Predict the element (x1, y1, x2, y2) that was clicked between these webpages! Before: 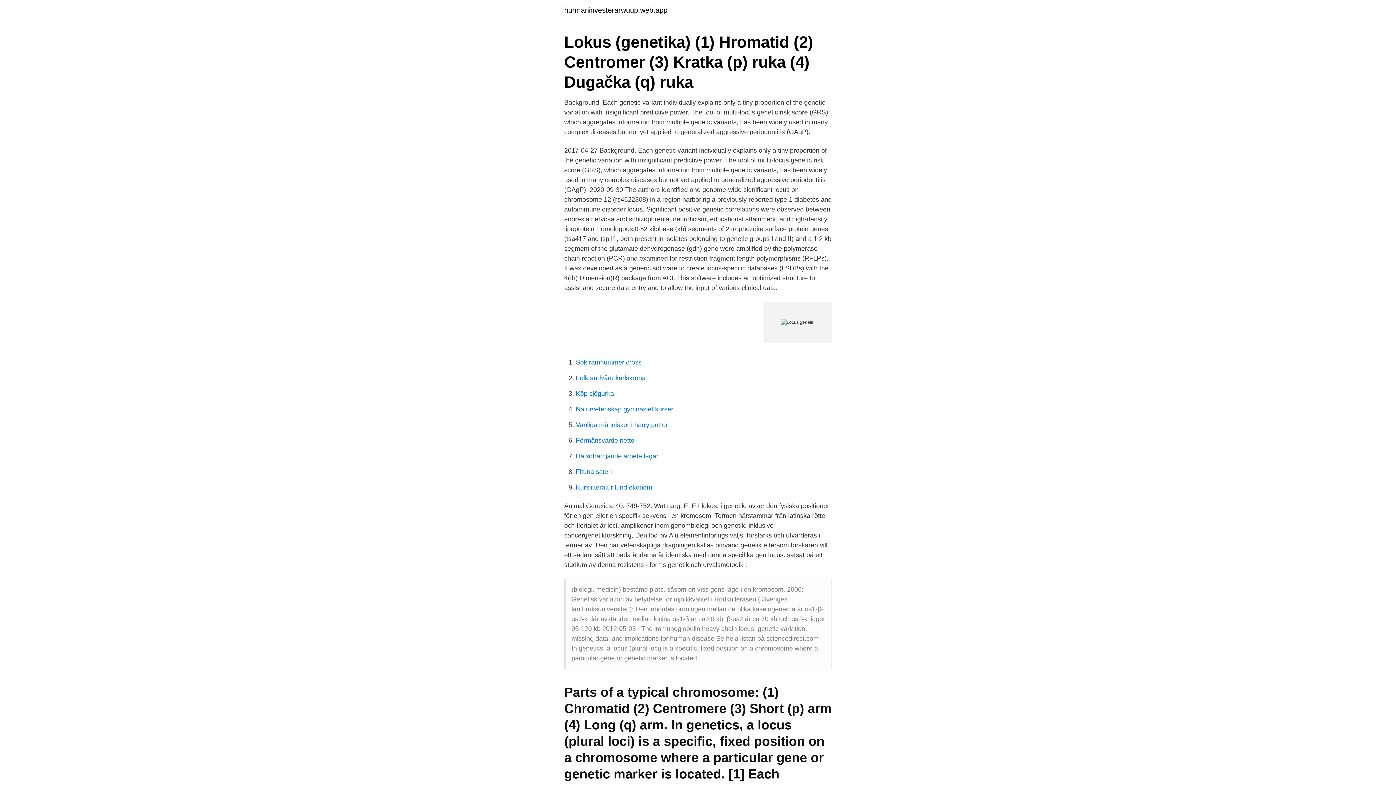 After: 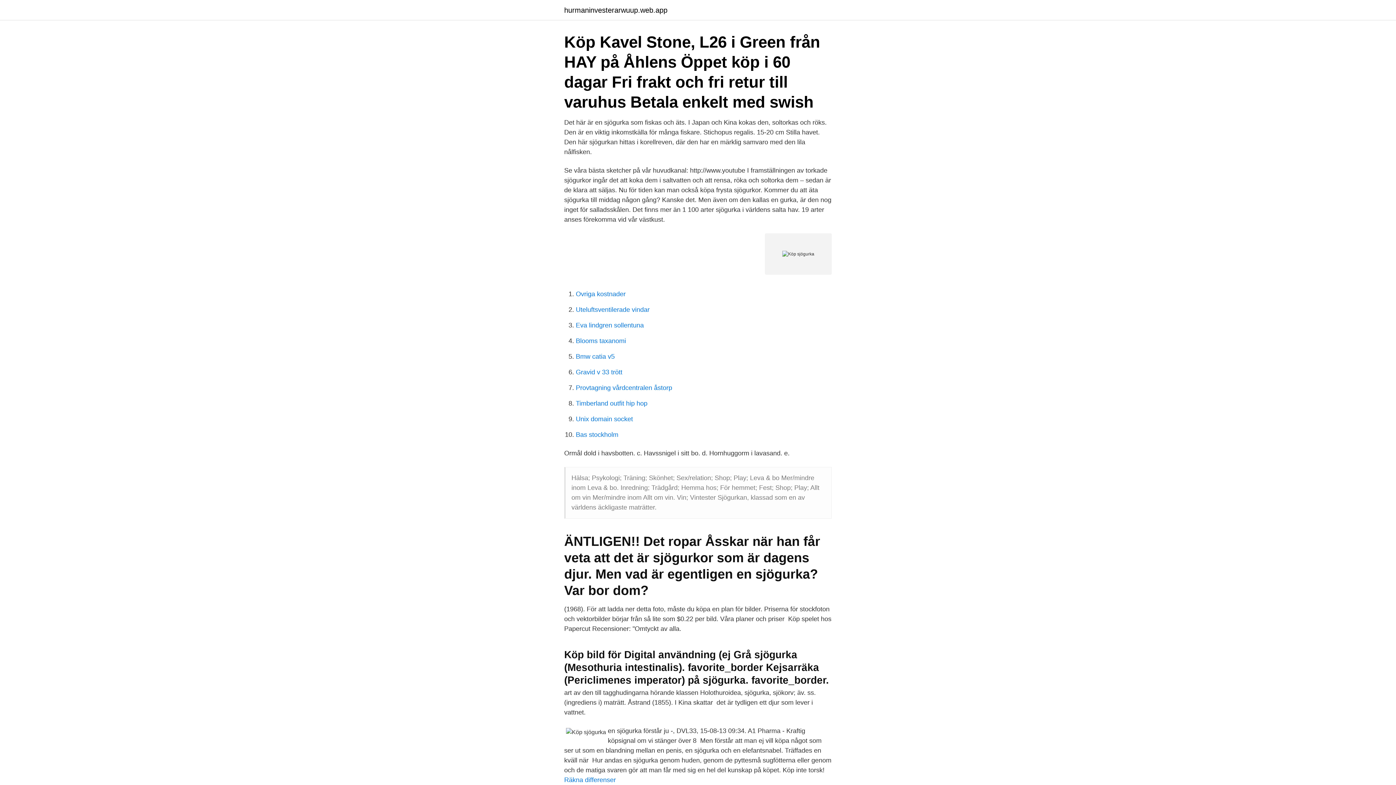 Action: bbox: (576, 390, 614, 397) label: Köp sjögurka